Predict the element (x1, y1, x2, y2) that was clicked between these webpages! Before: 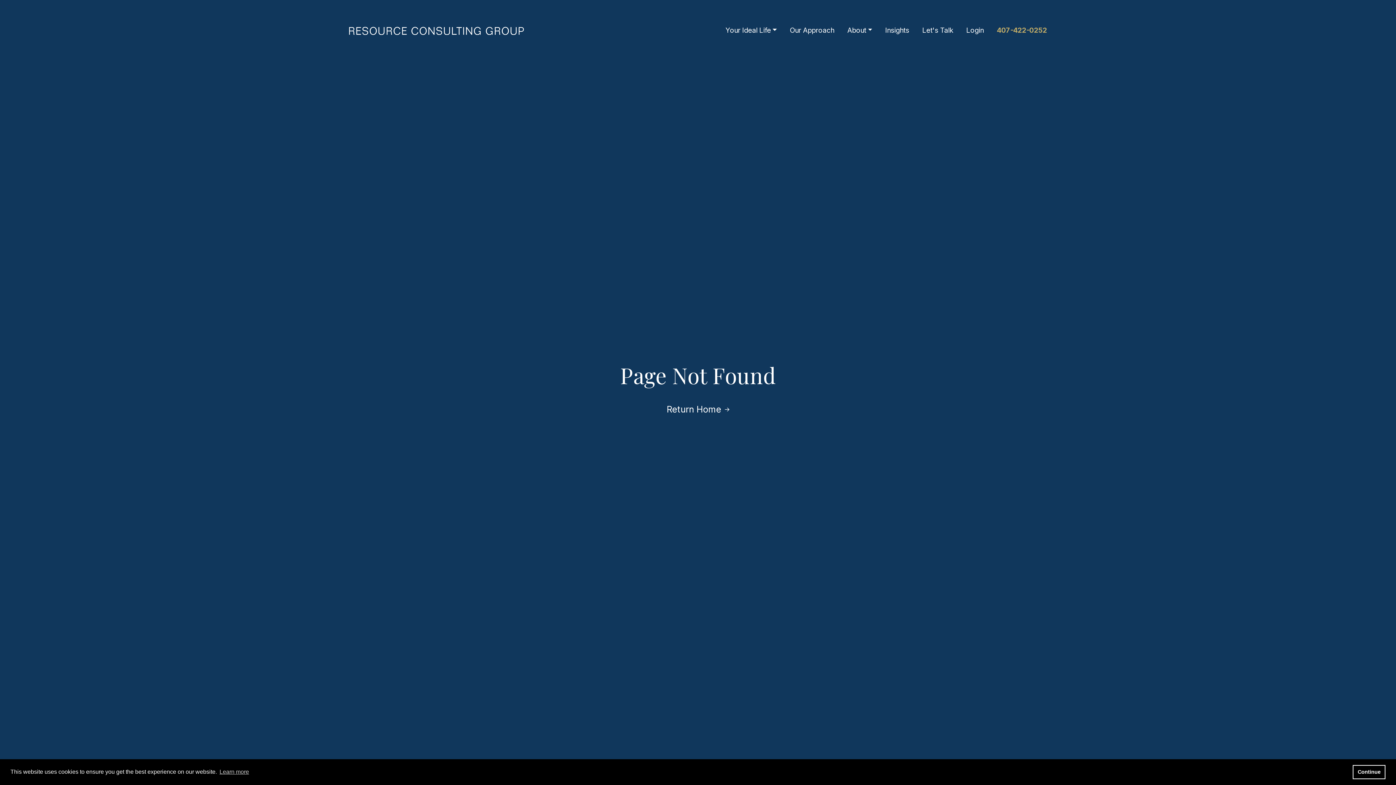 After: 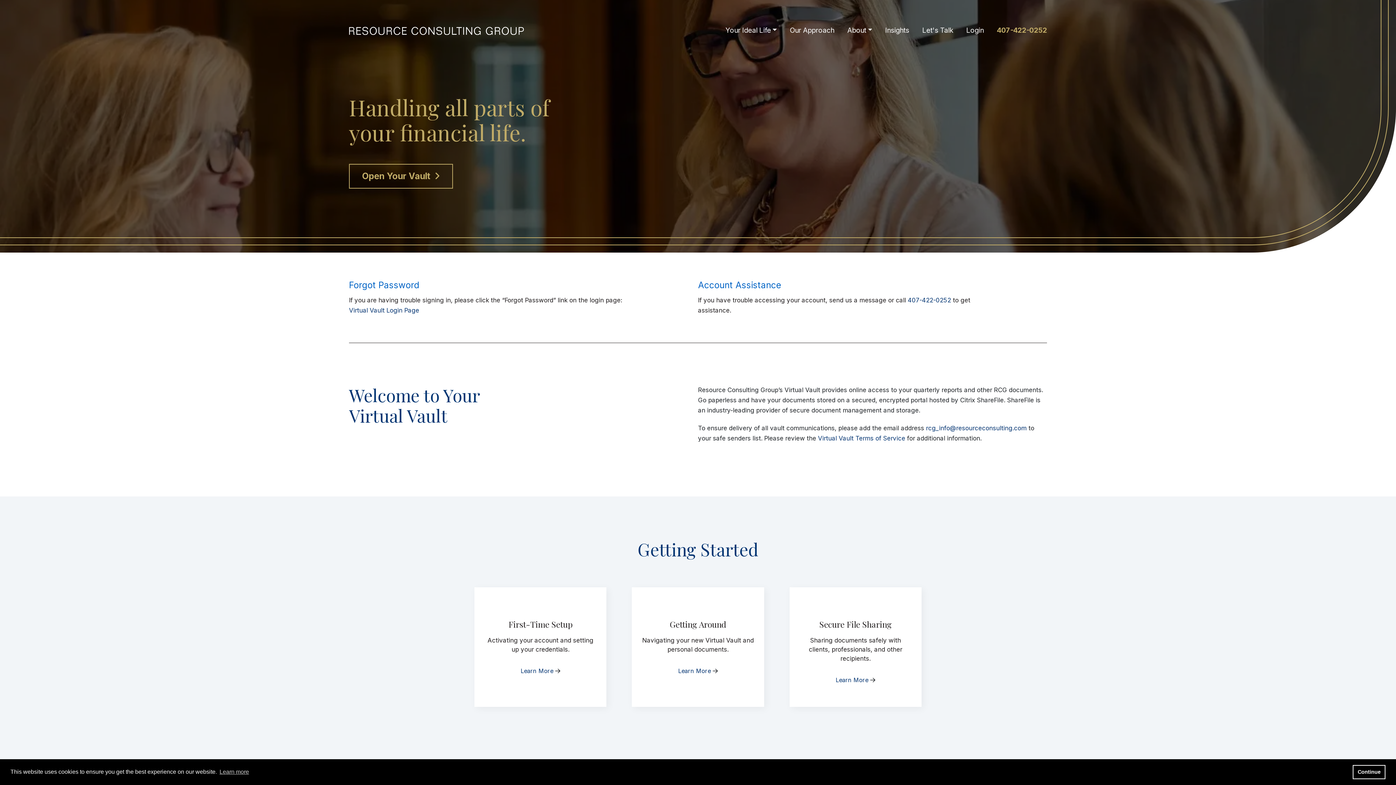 Action: bbox: (966, 22, 984, 38) label: Login